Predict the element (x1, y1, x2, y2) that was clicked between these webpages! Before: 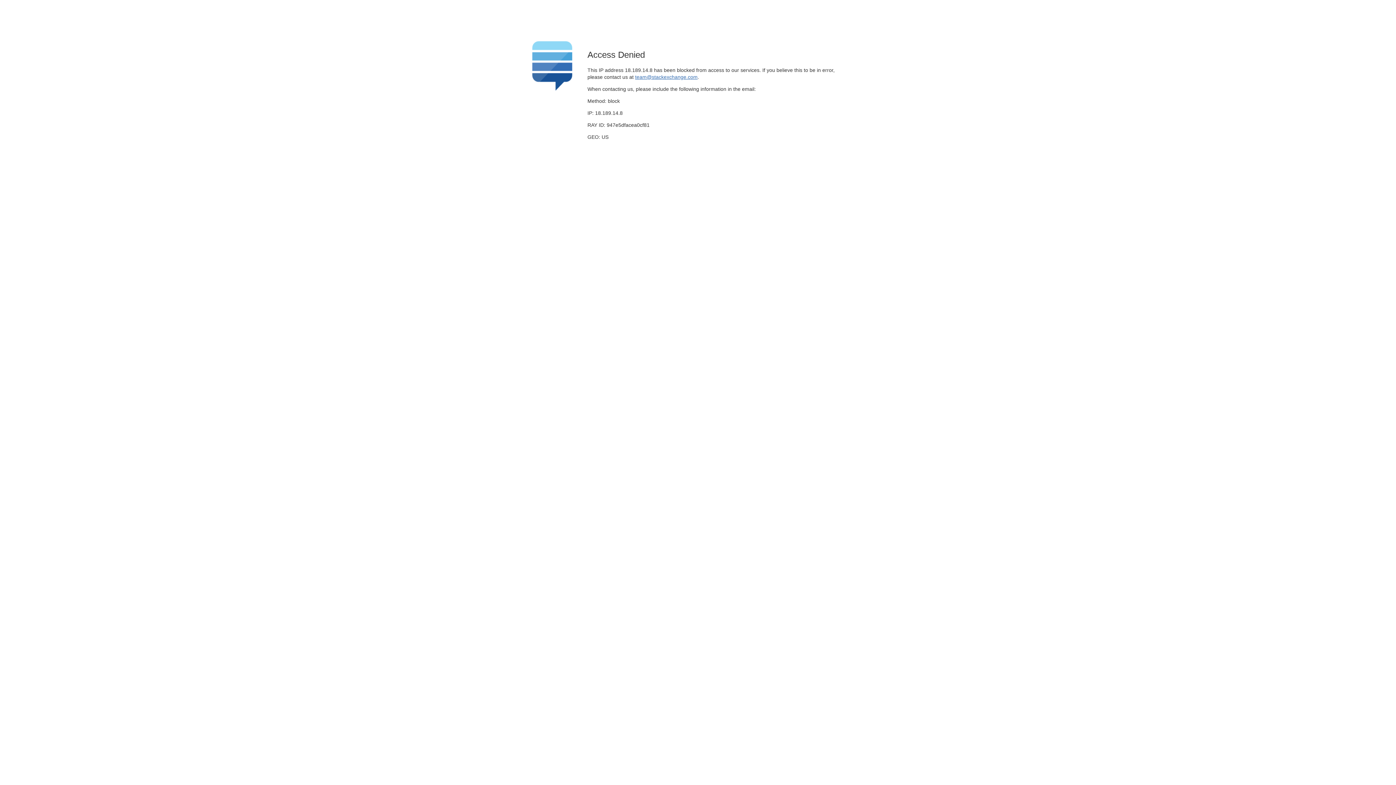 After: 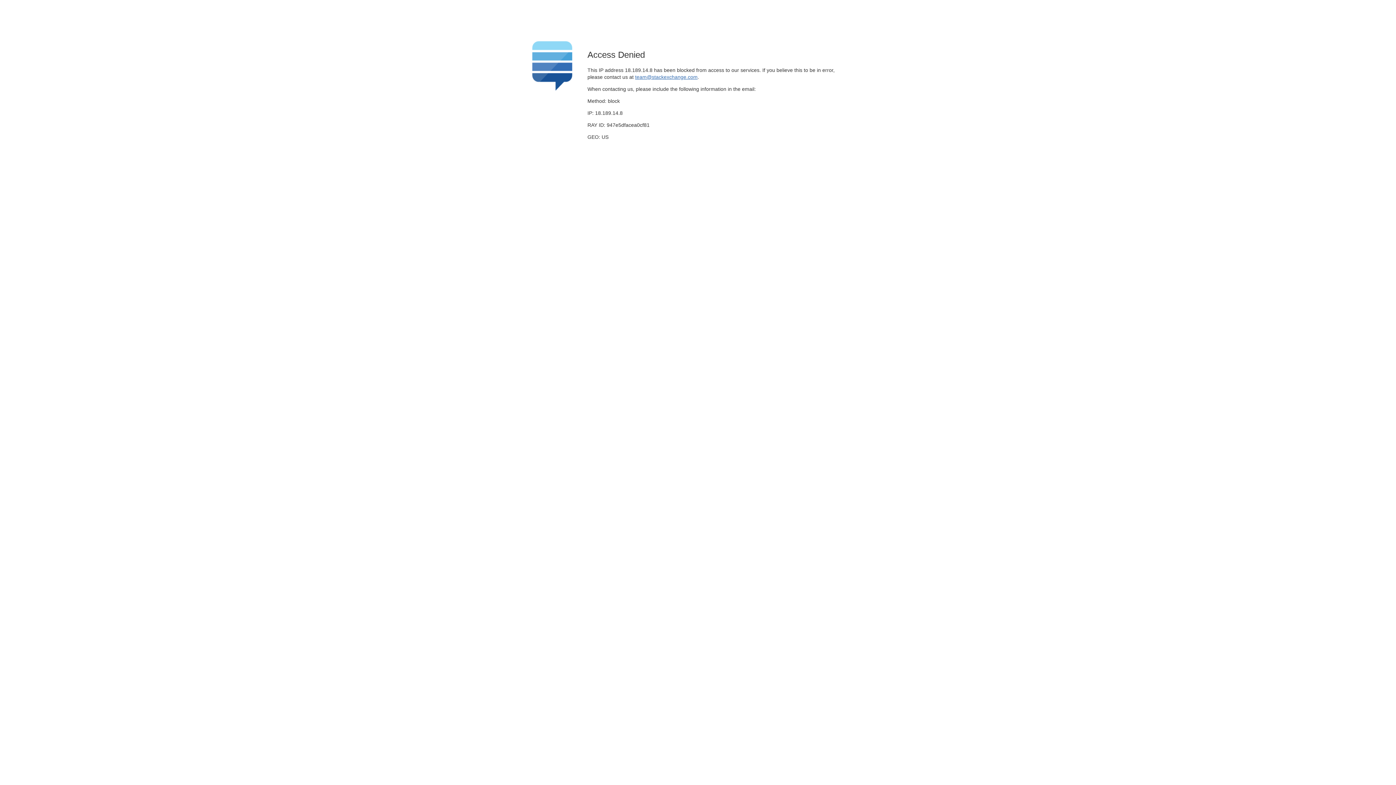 Action: bbox: (635, 74, 697, 79) label: team@stackexchange.com